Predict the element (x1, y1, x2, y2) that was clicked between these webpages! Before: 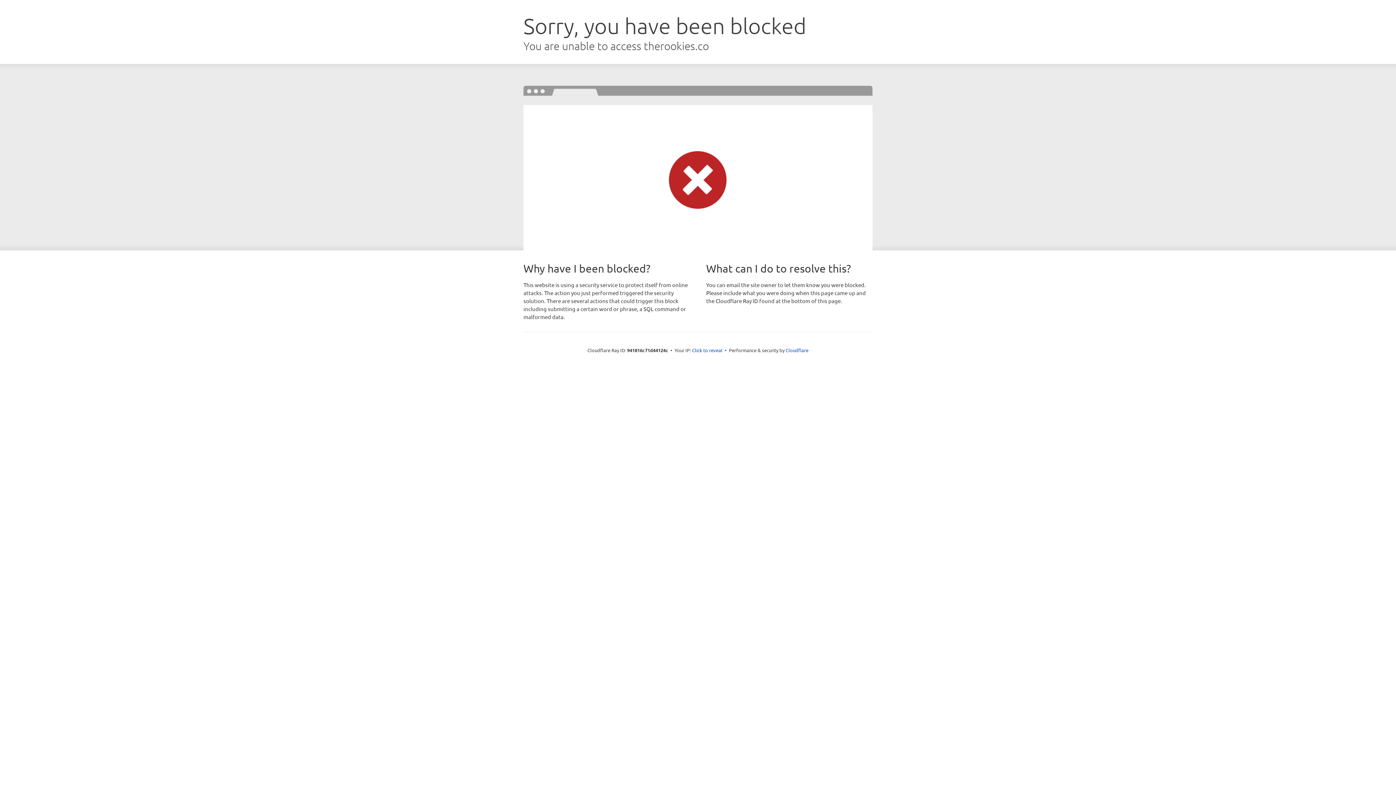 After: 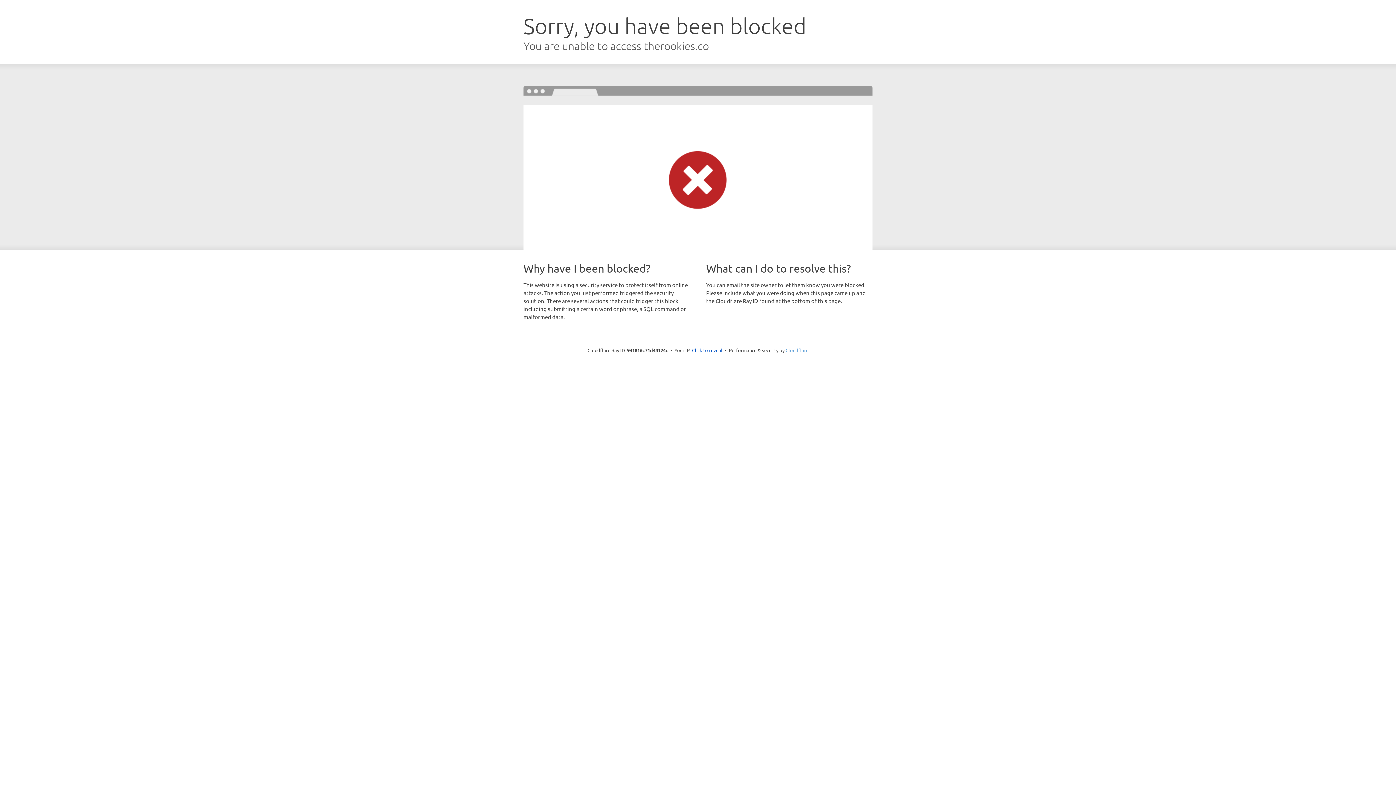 Action: bbox: (785, 347, 808, 353) label: Cloudflare